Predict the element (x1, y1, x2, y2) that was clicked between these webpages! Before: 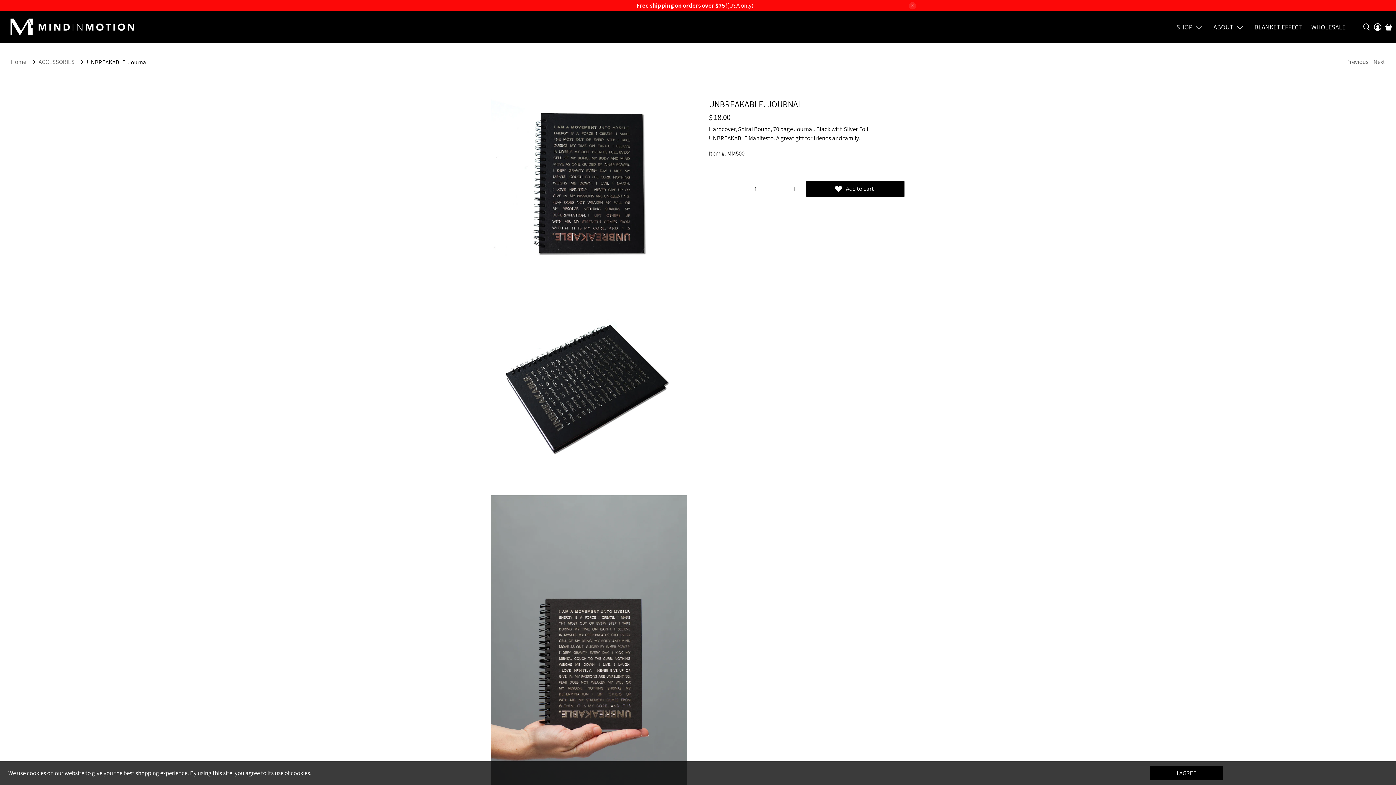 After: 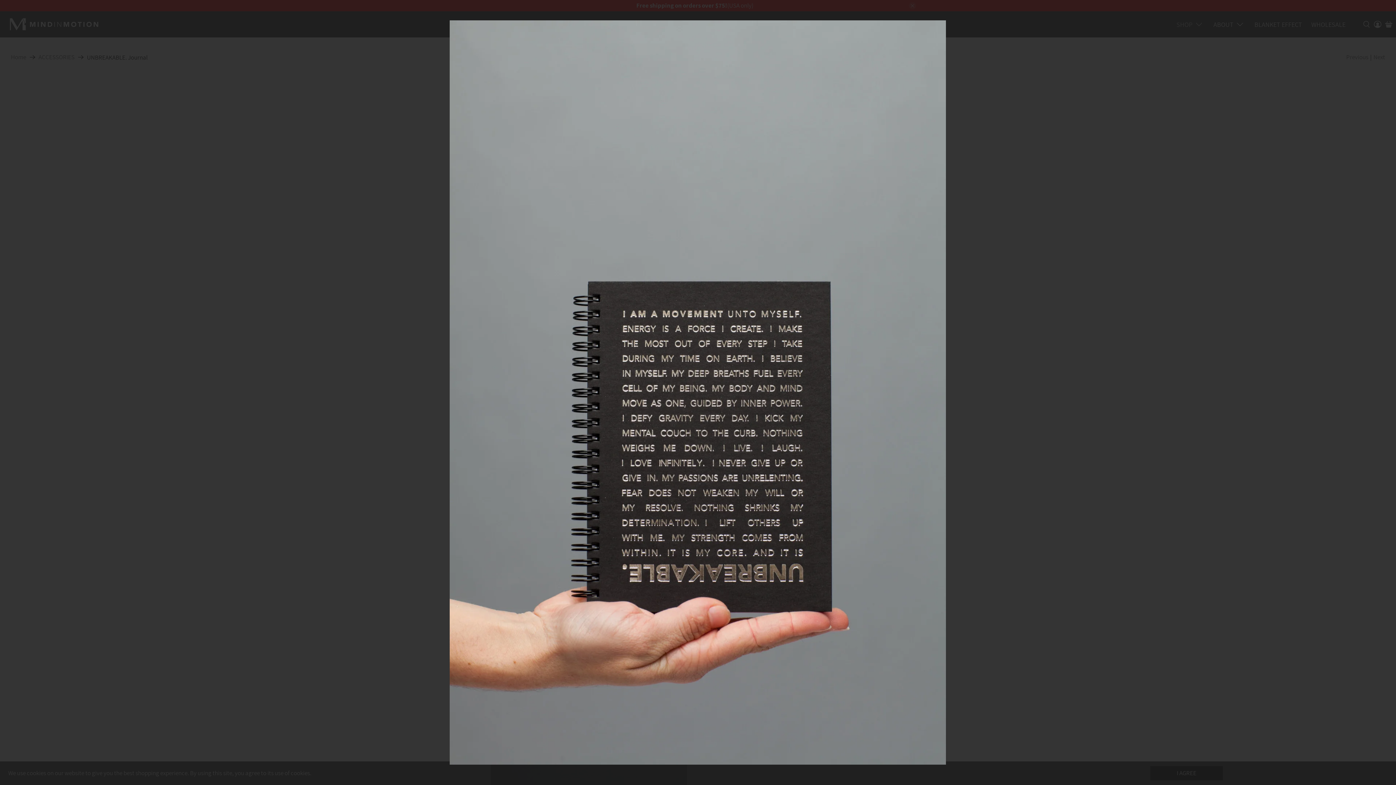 Action: bbox: (490, 495, 687, 790)